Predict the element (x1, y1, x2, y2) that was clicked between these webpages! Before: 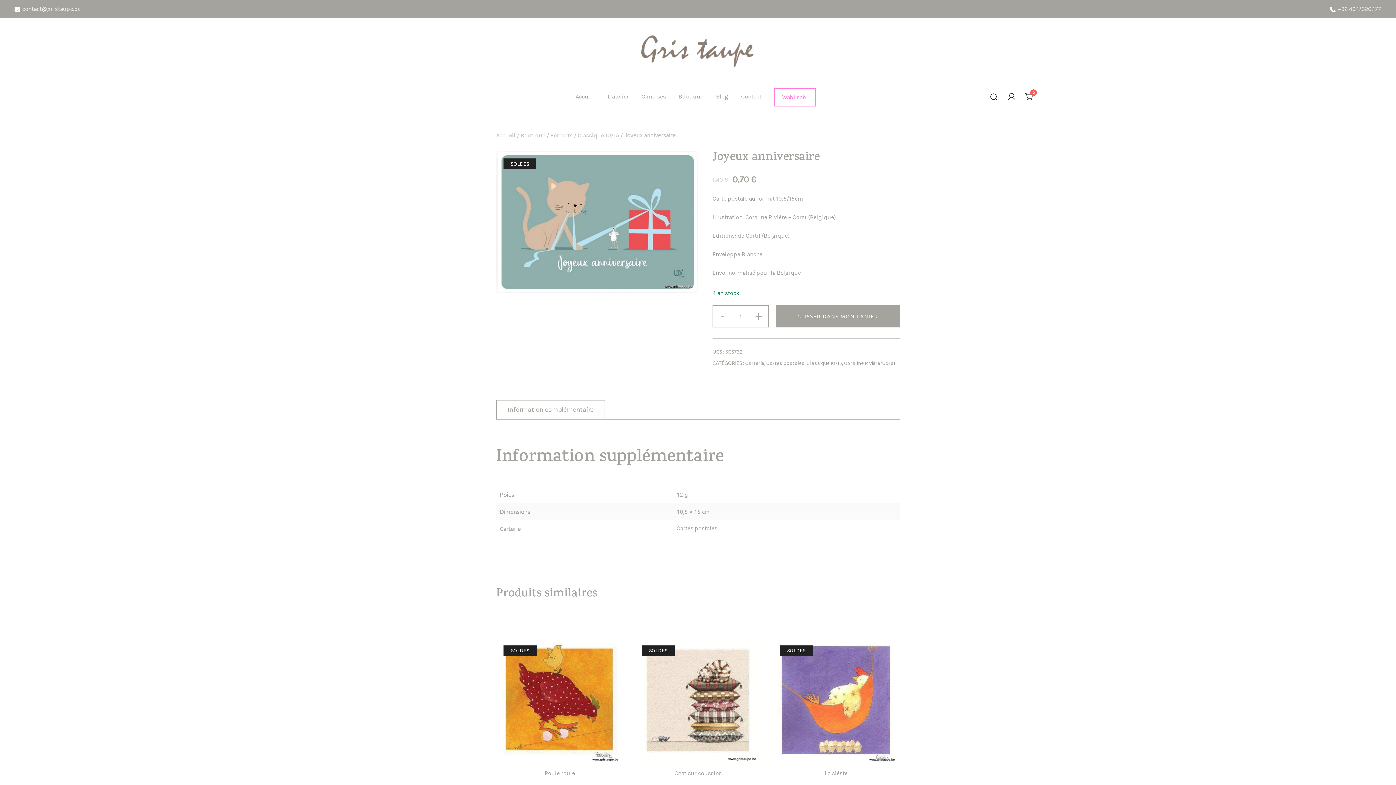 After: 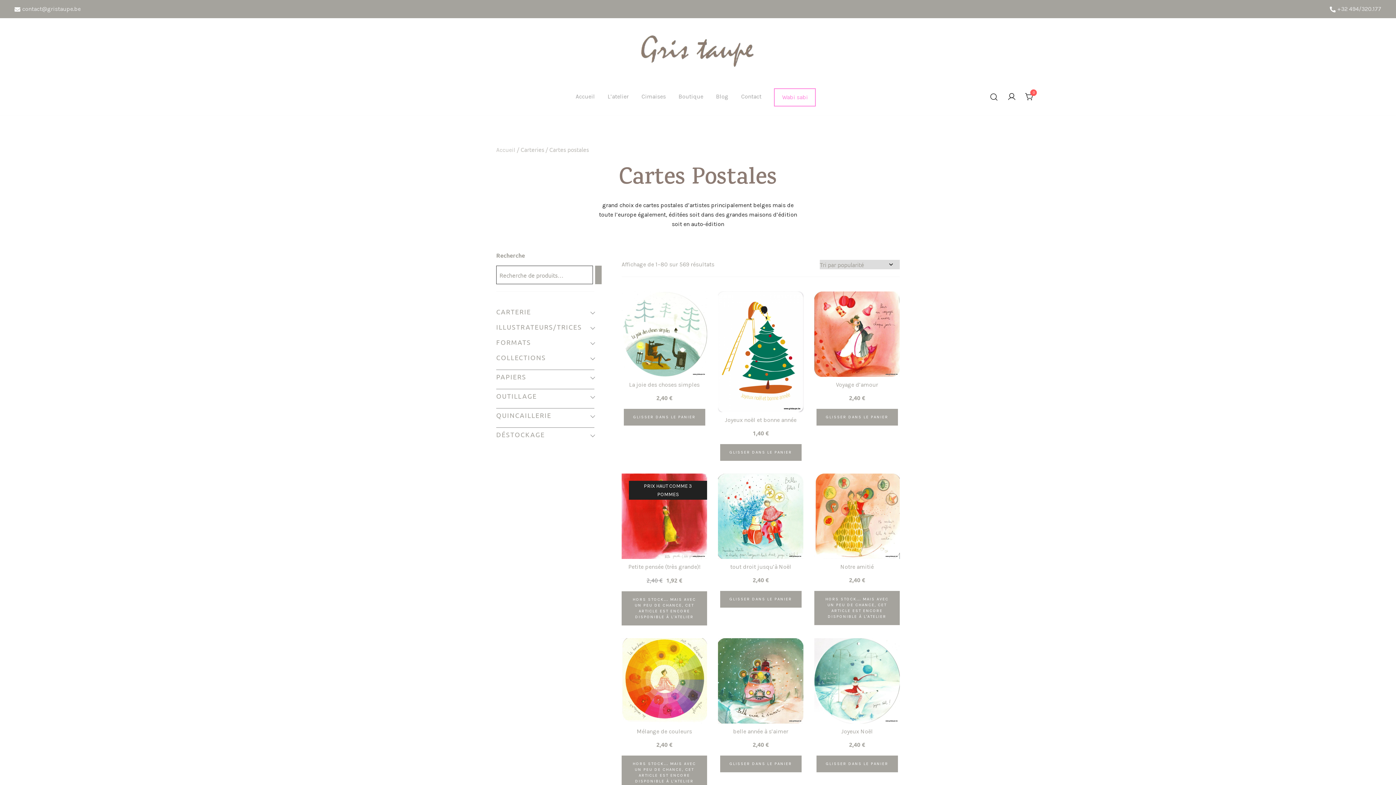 Action: label: Cartes postales bbox: (676, 525, 717, 532)